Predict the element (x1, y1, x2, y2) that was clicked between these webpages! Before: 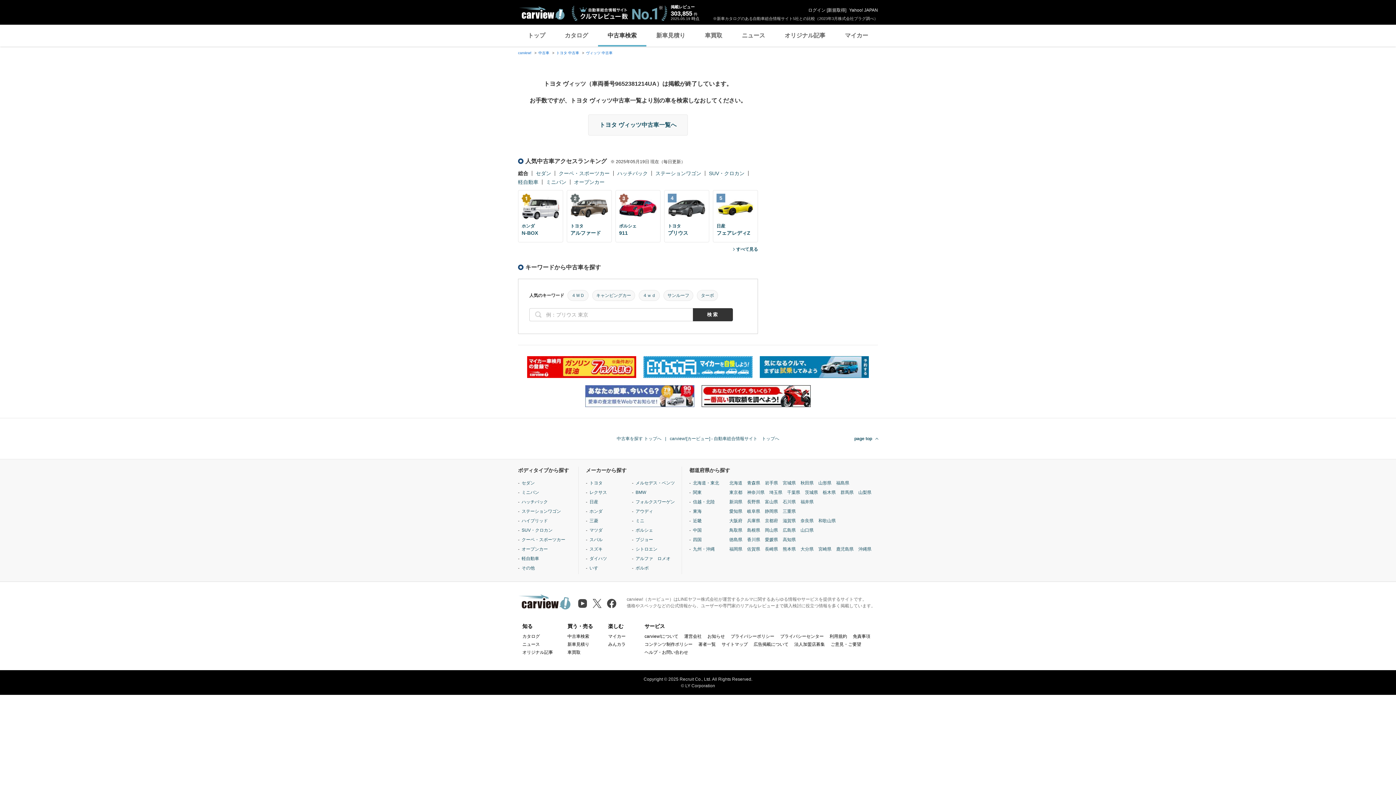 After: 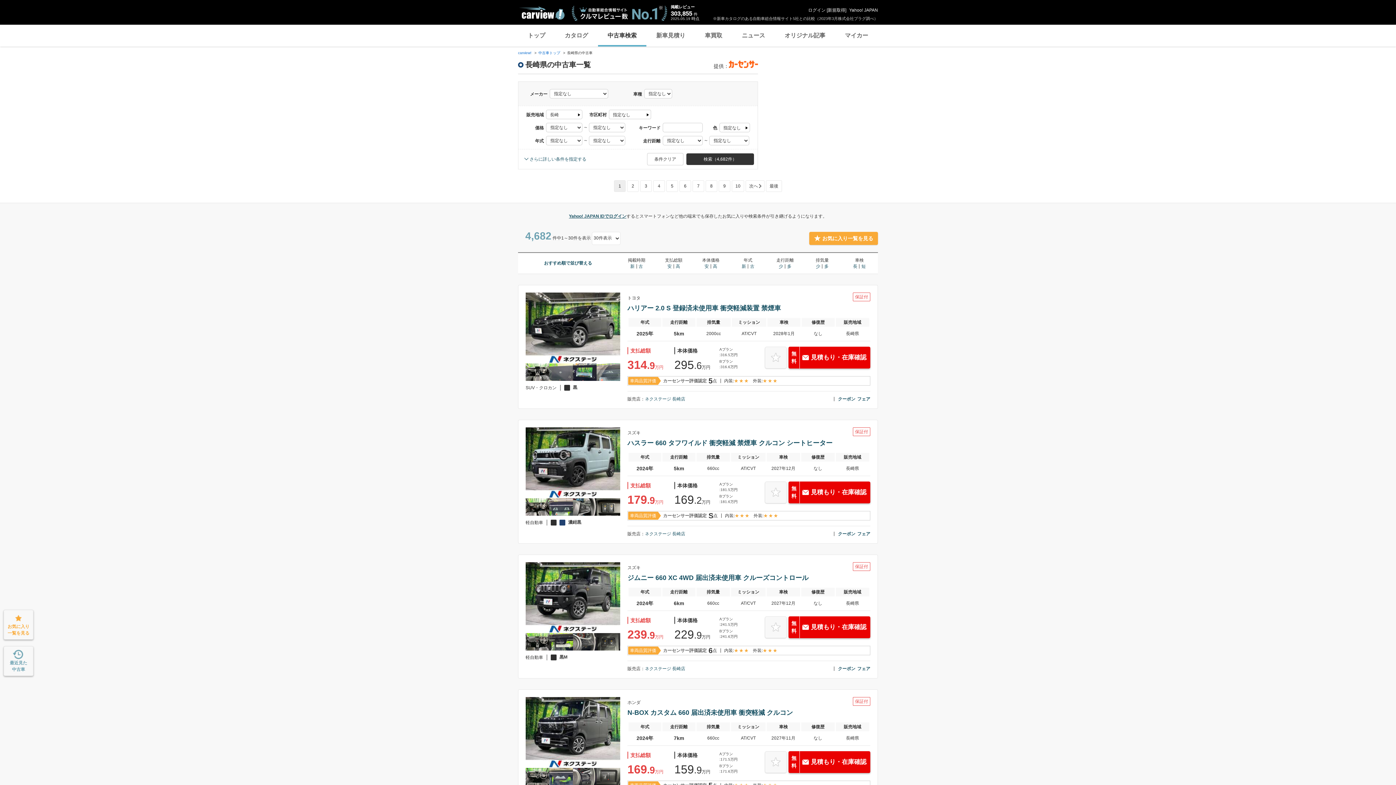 Action: label: 長崎県 bbox: (765, 546, 778, 552)